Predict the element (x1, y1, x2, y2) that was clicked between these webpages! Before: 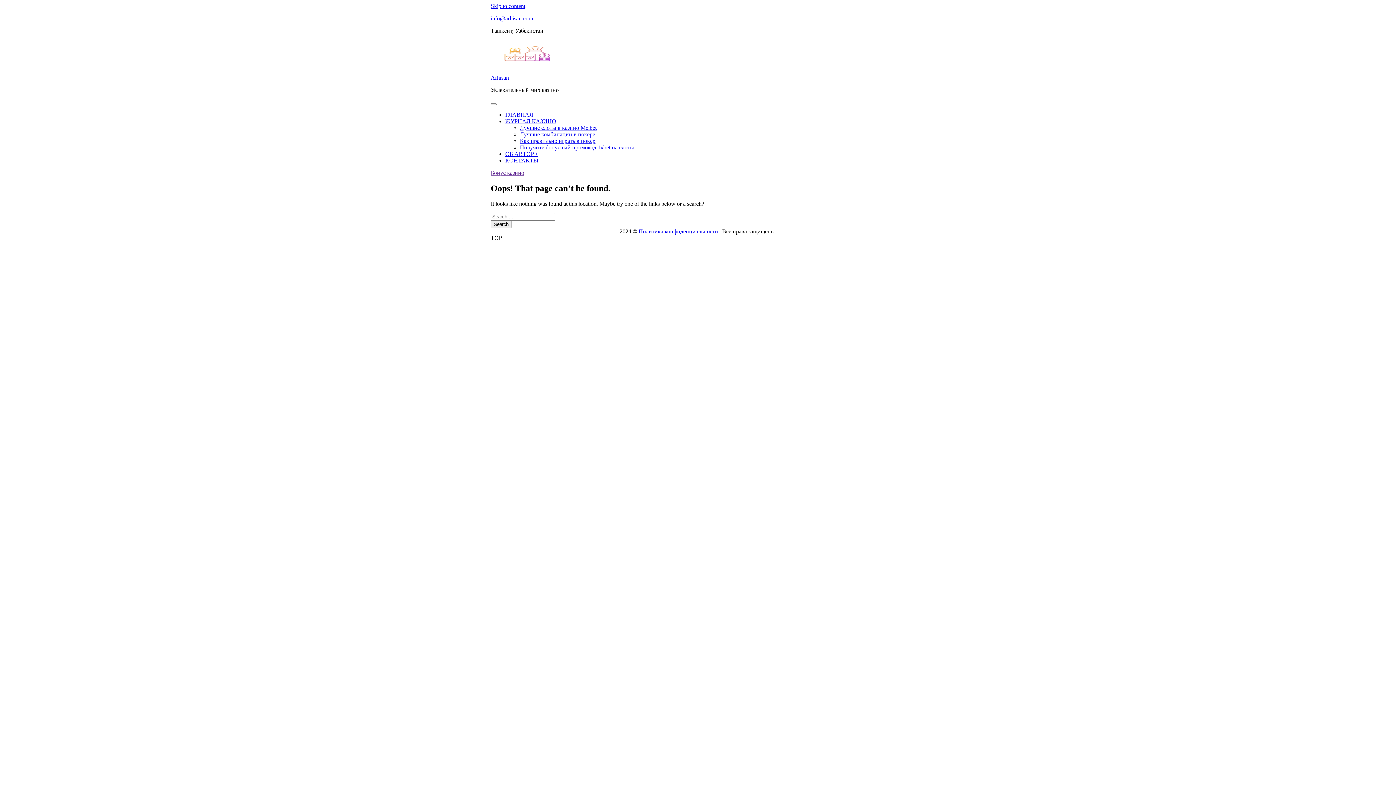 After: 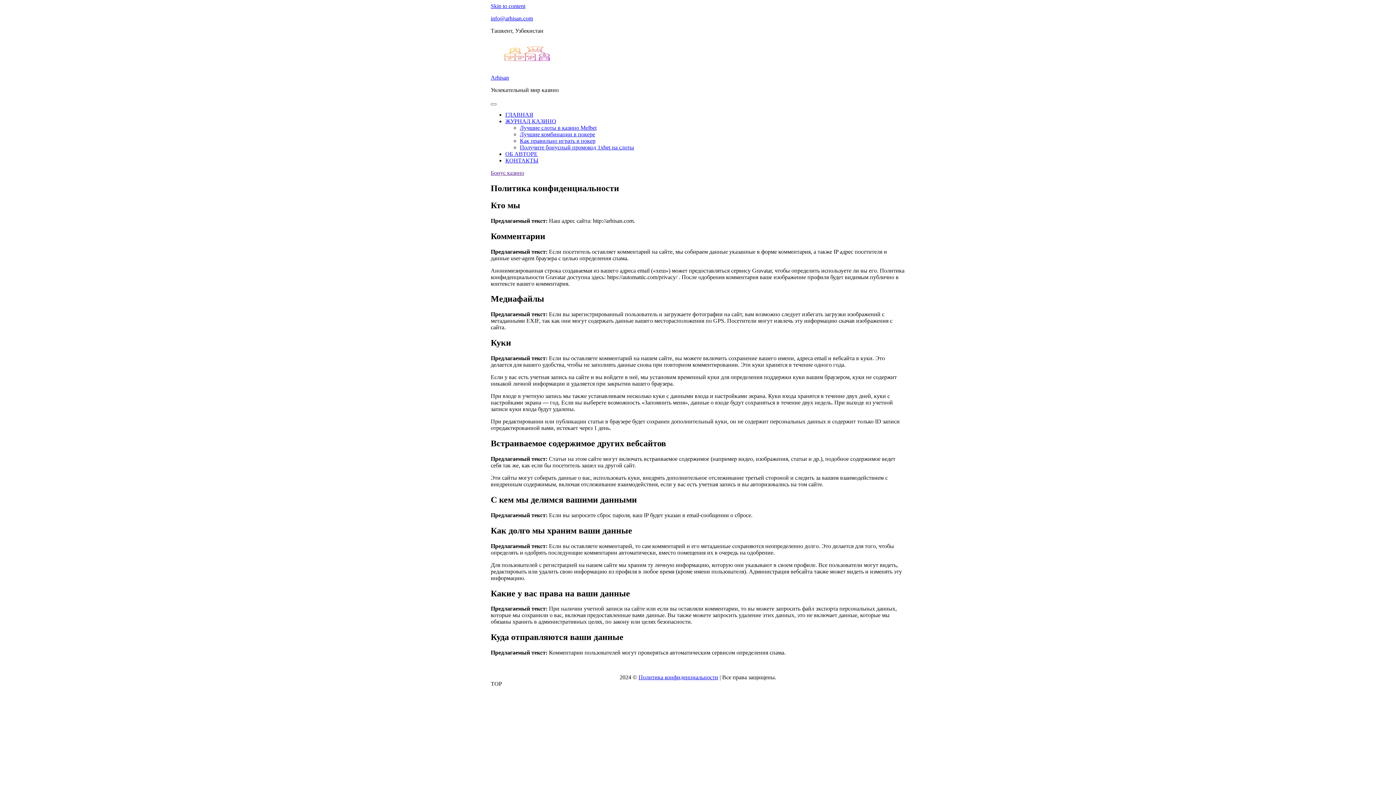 Action: label: Политика конфиденциальности bbox: (638, 228, 718, 234)